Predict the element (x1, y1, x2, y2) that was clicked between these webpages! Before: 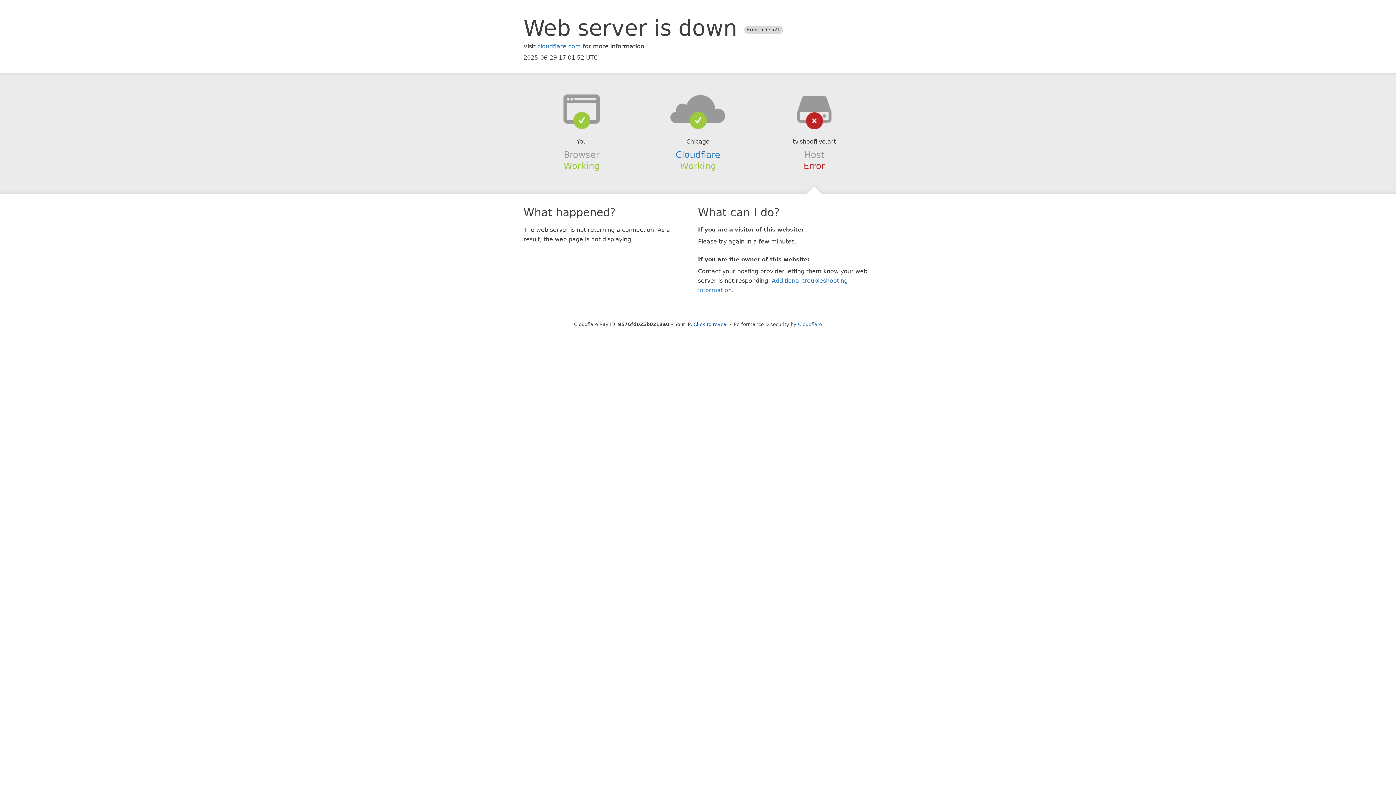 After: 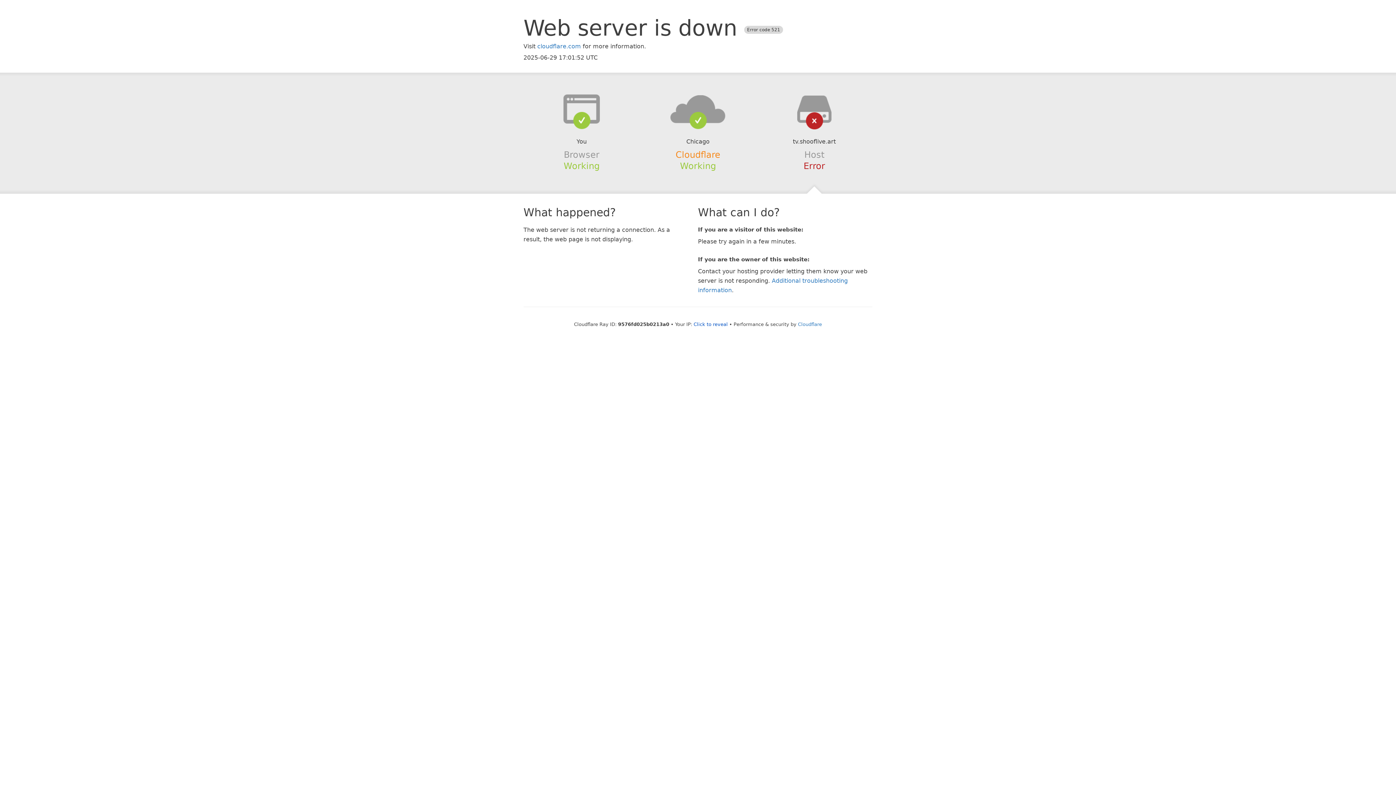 Action: bbox: (675, 149, 720, 159) label: Cloudflare